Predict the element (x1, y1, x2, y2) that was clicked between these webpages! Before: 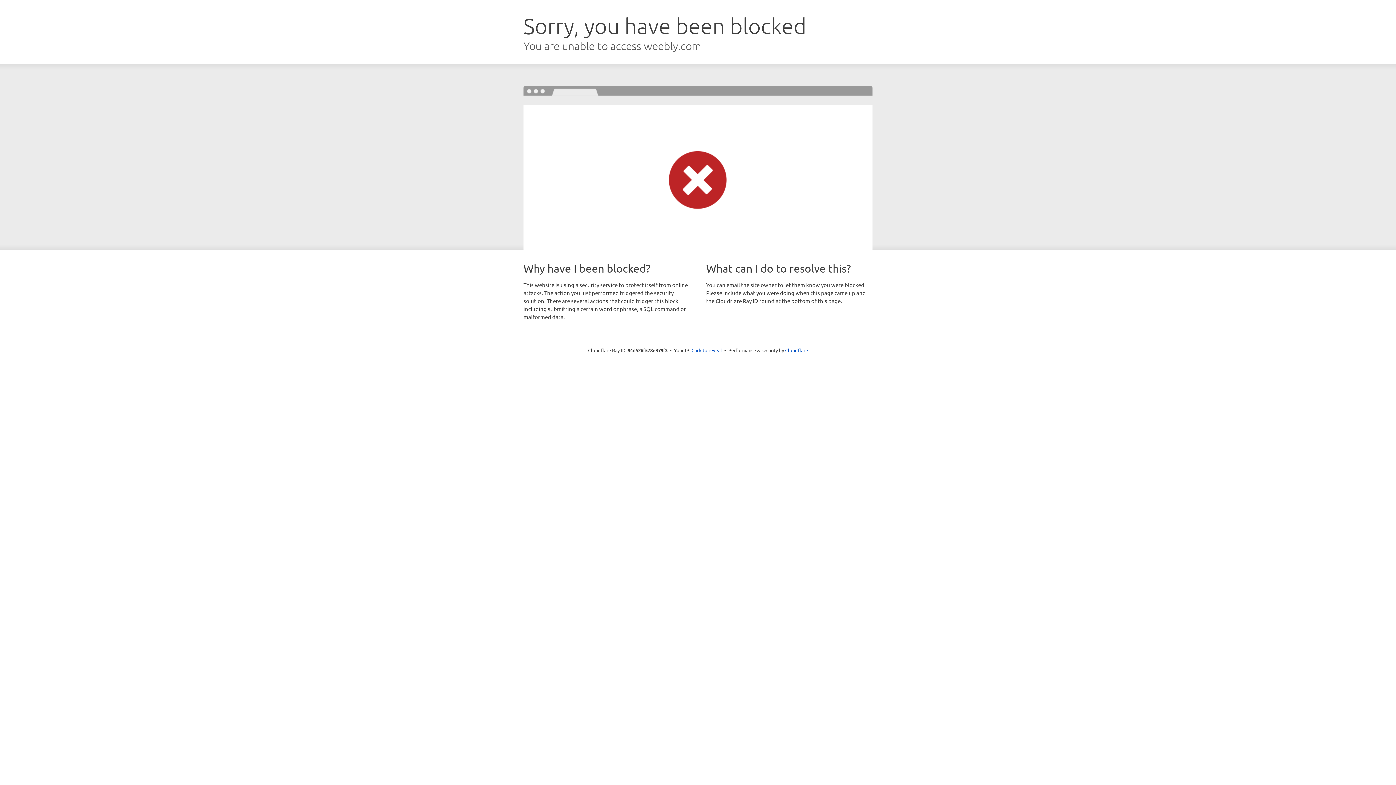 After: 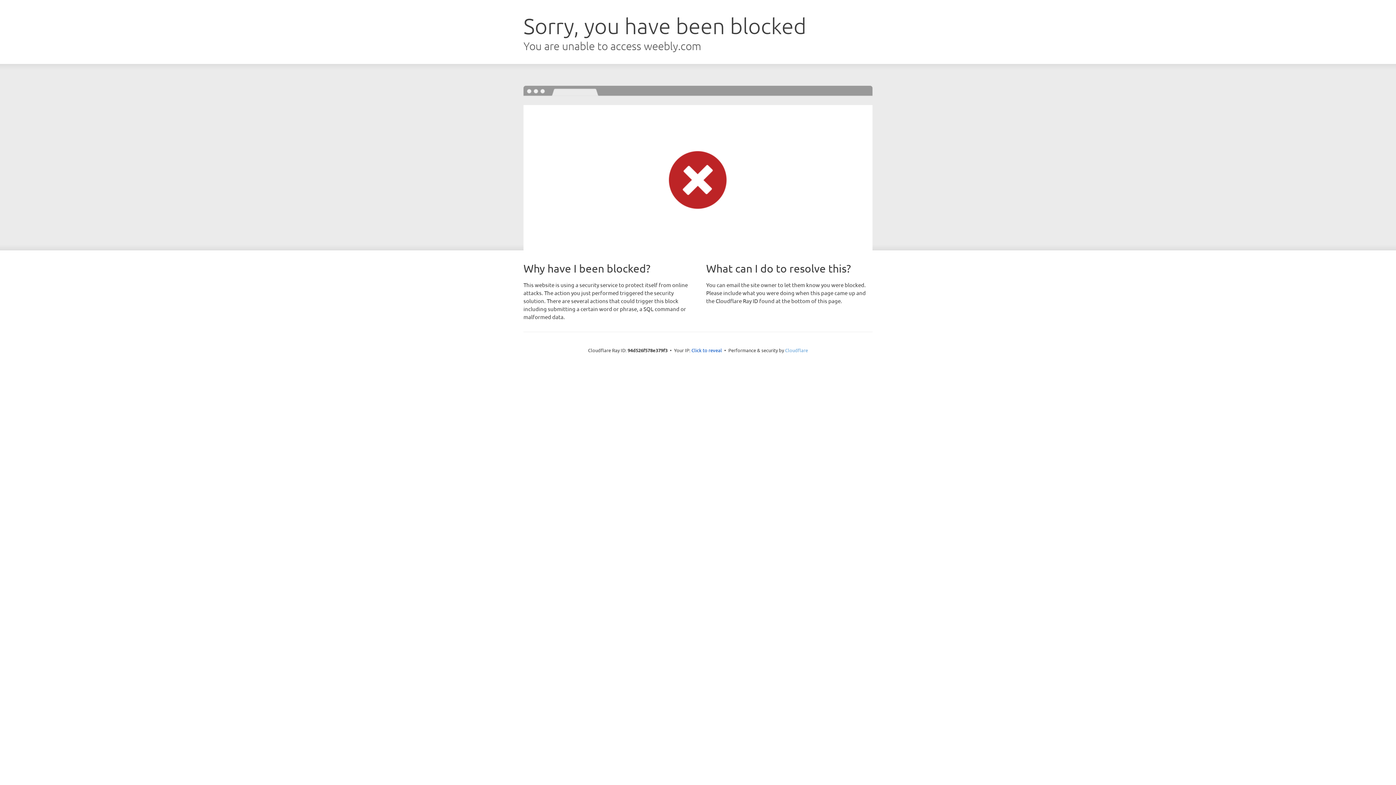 Action: label: Cloudflare bbox: (785, 347, 808, 353)